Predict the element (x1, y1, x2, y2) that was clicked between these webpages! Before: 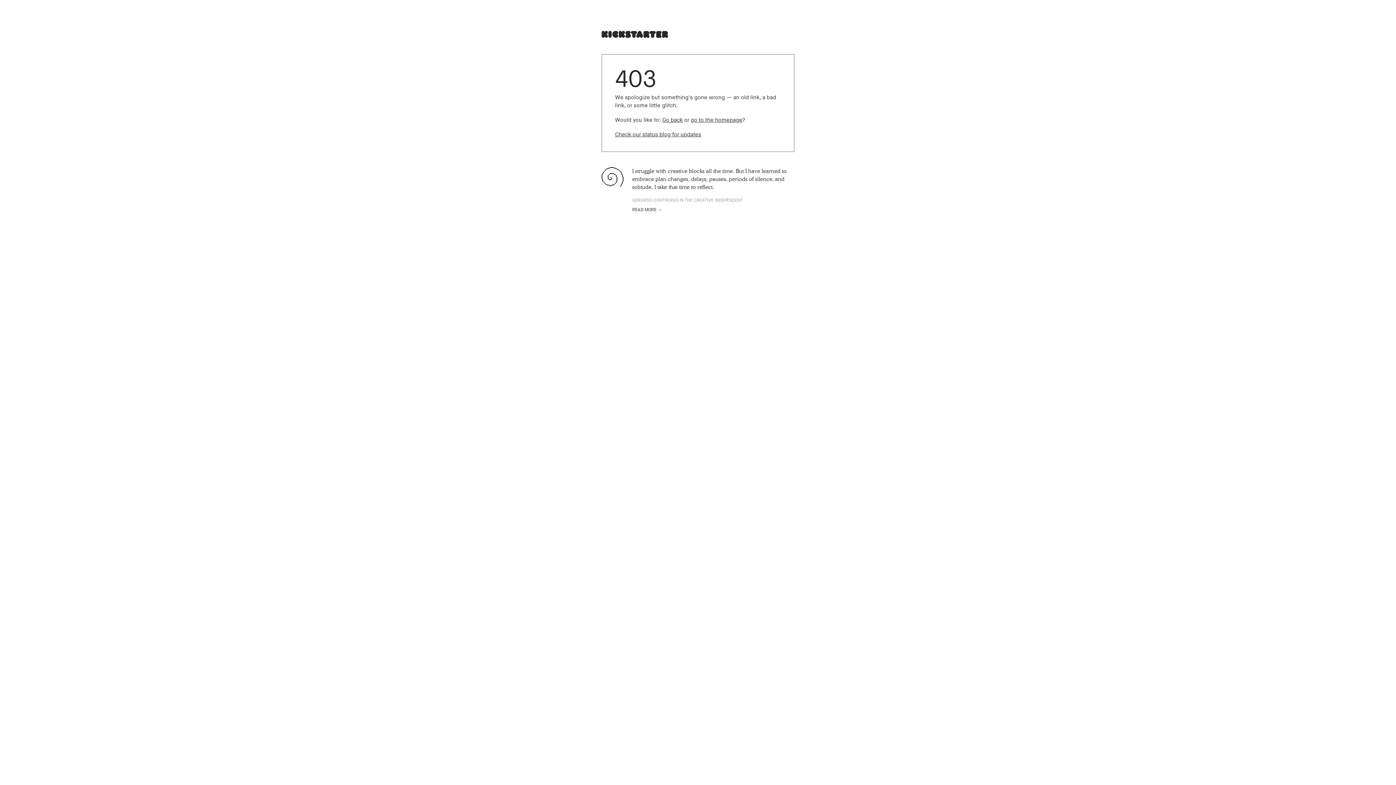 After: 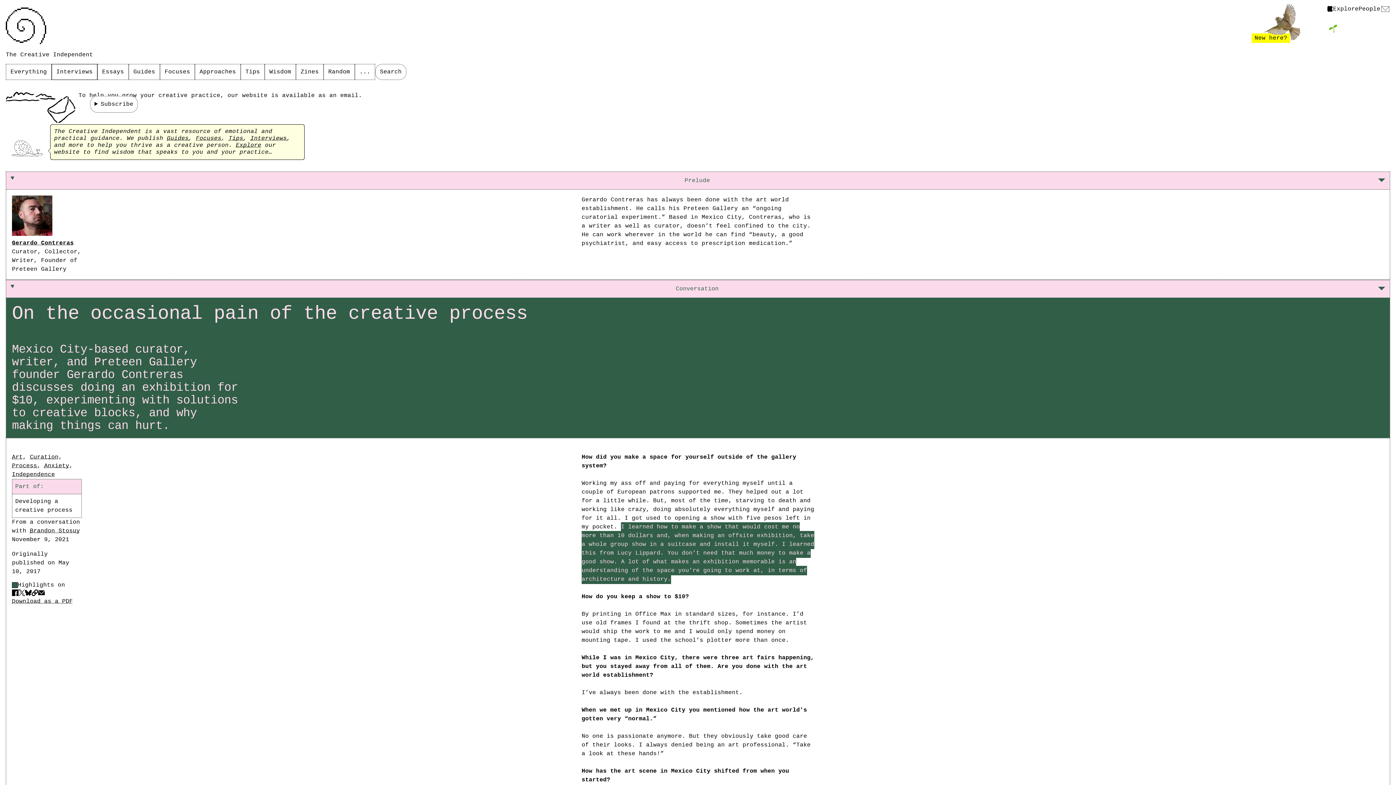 Action: bbox: (601, 167, 794, 212) label: I struggle with creative blocks all the time. But I have learned to embrace plan changes, delays, pauses, periods of silence, and solitude. I take that time to reflect.

GERARDO CONTRERAS IN THE CREATIVE INDEPENDENT
READ MORE →